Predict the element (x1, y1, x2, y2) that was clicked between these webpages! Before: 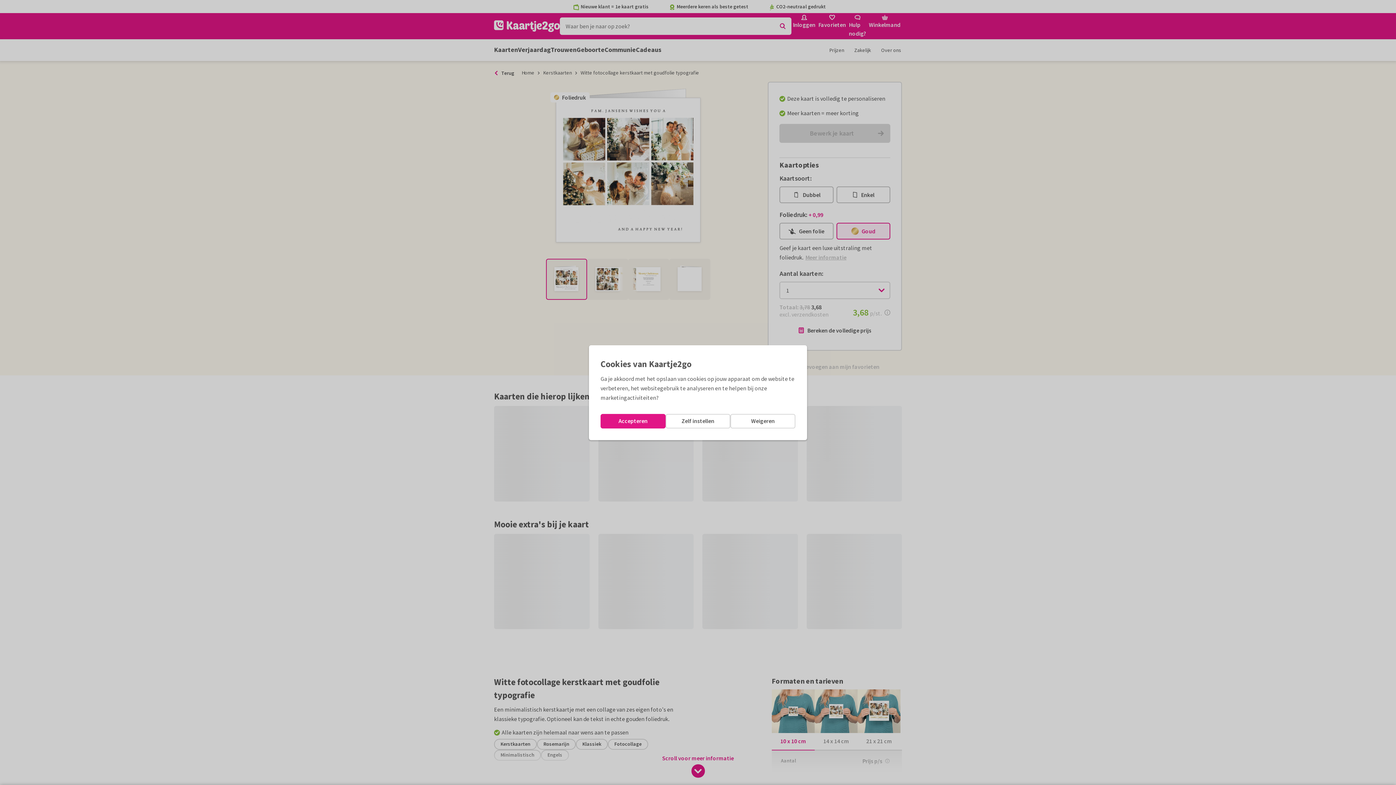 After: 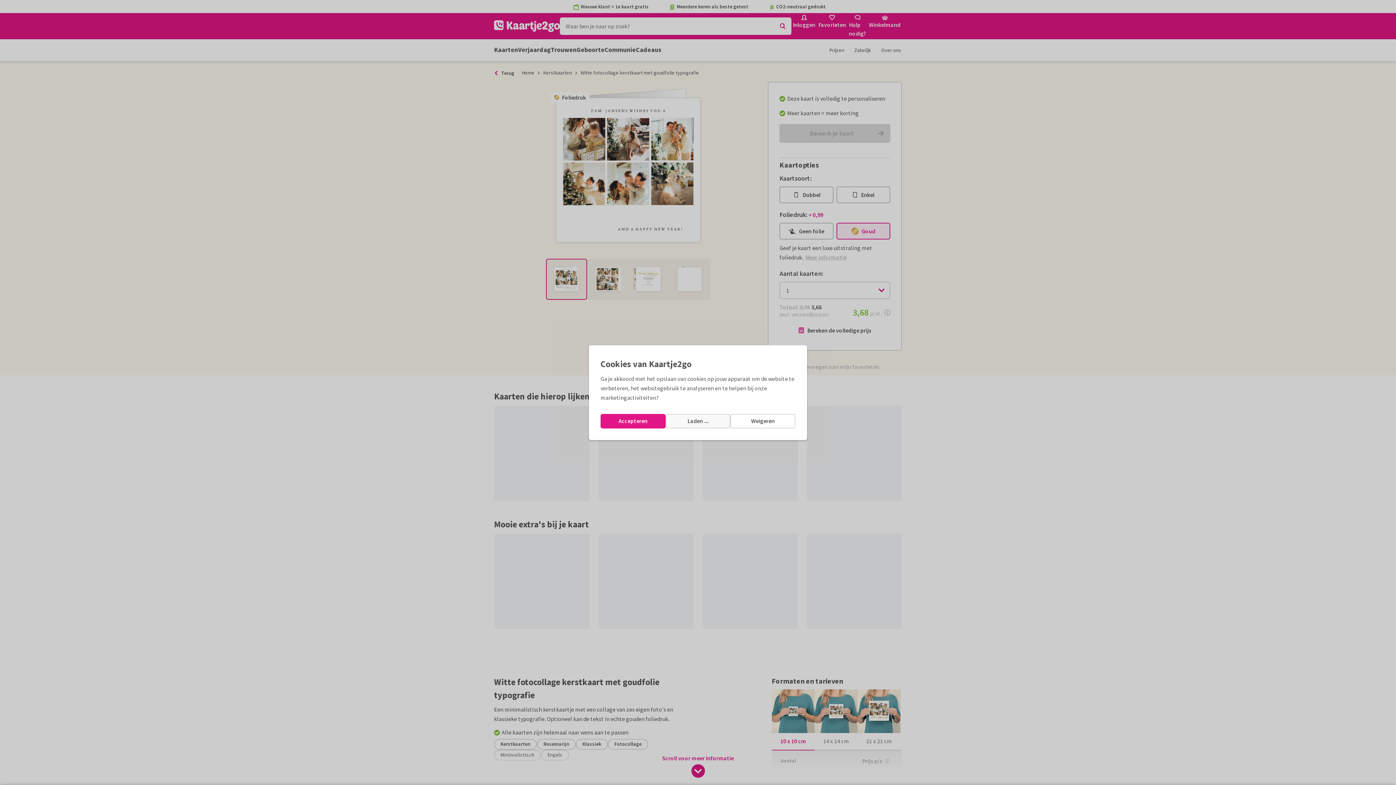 Action: label: Zelf instellen bbox: (665, 414, 730, 428)